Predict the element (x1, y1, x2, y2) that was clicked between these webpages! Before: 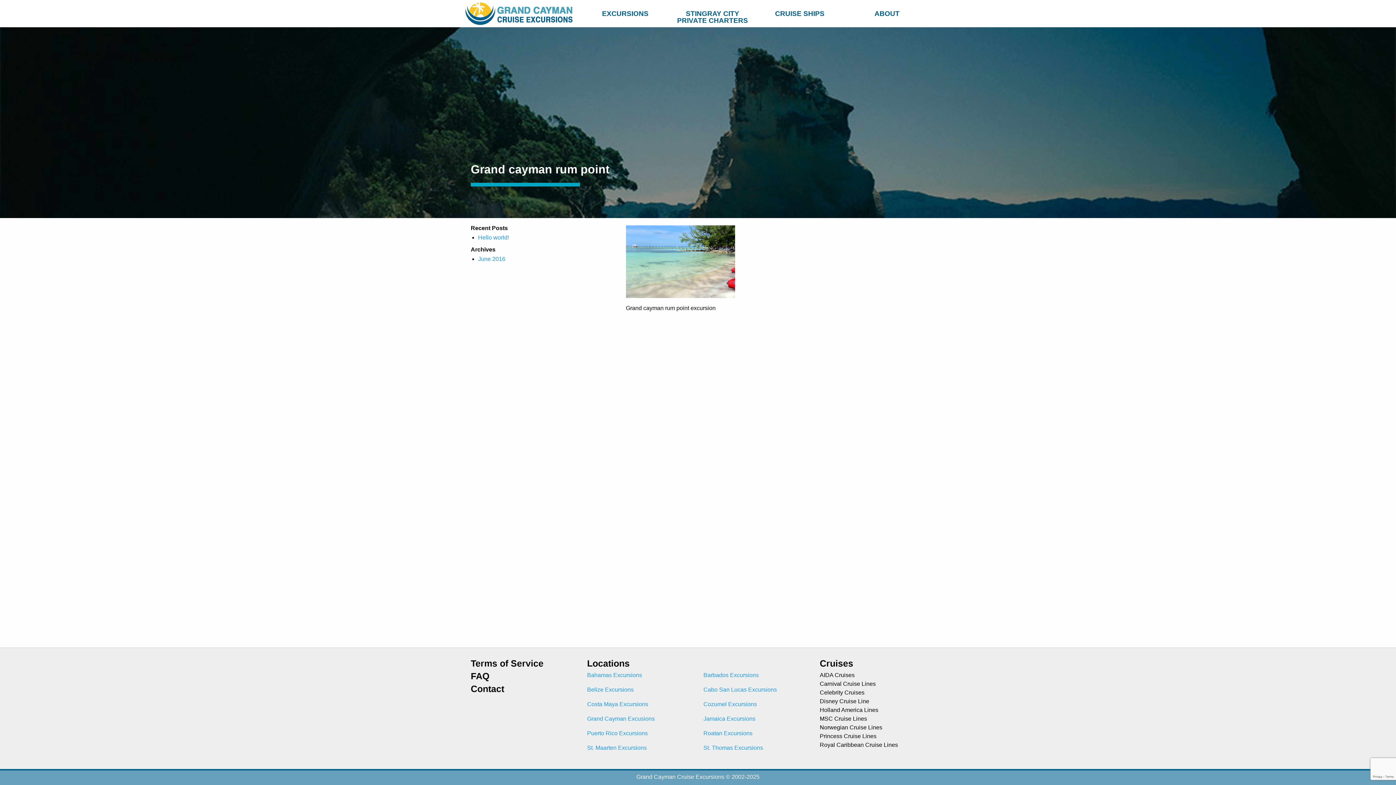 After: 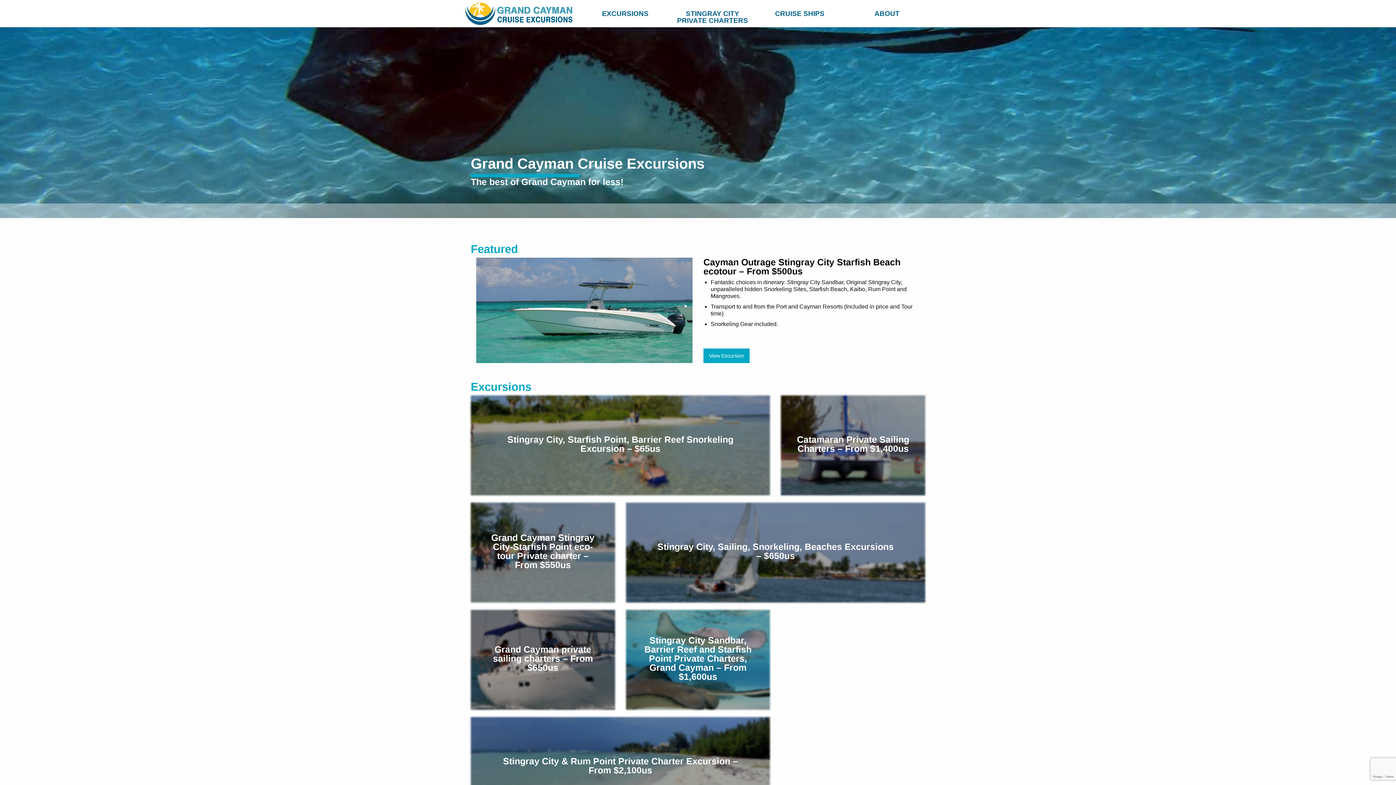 Action: bbox: (465, 1, 576, 25)